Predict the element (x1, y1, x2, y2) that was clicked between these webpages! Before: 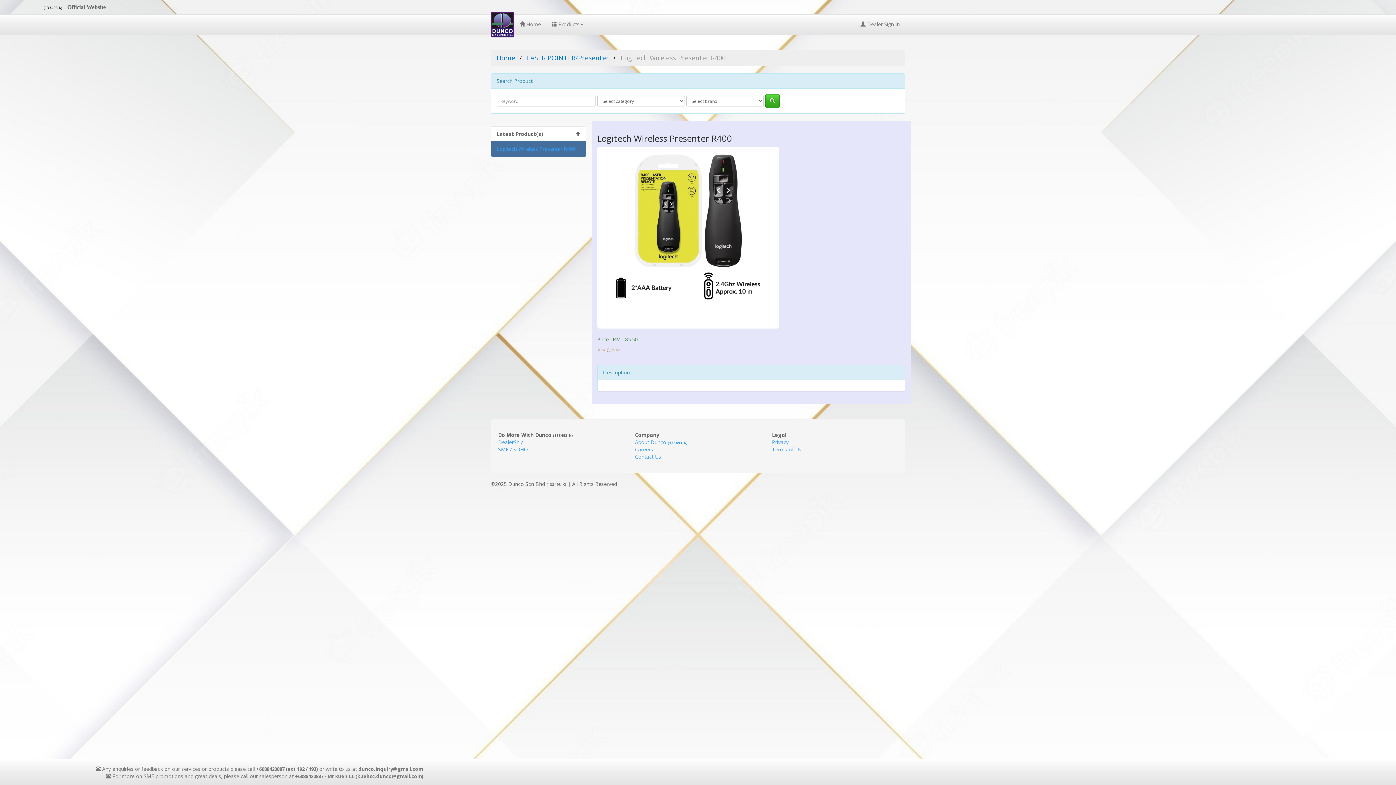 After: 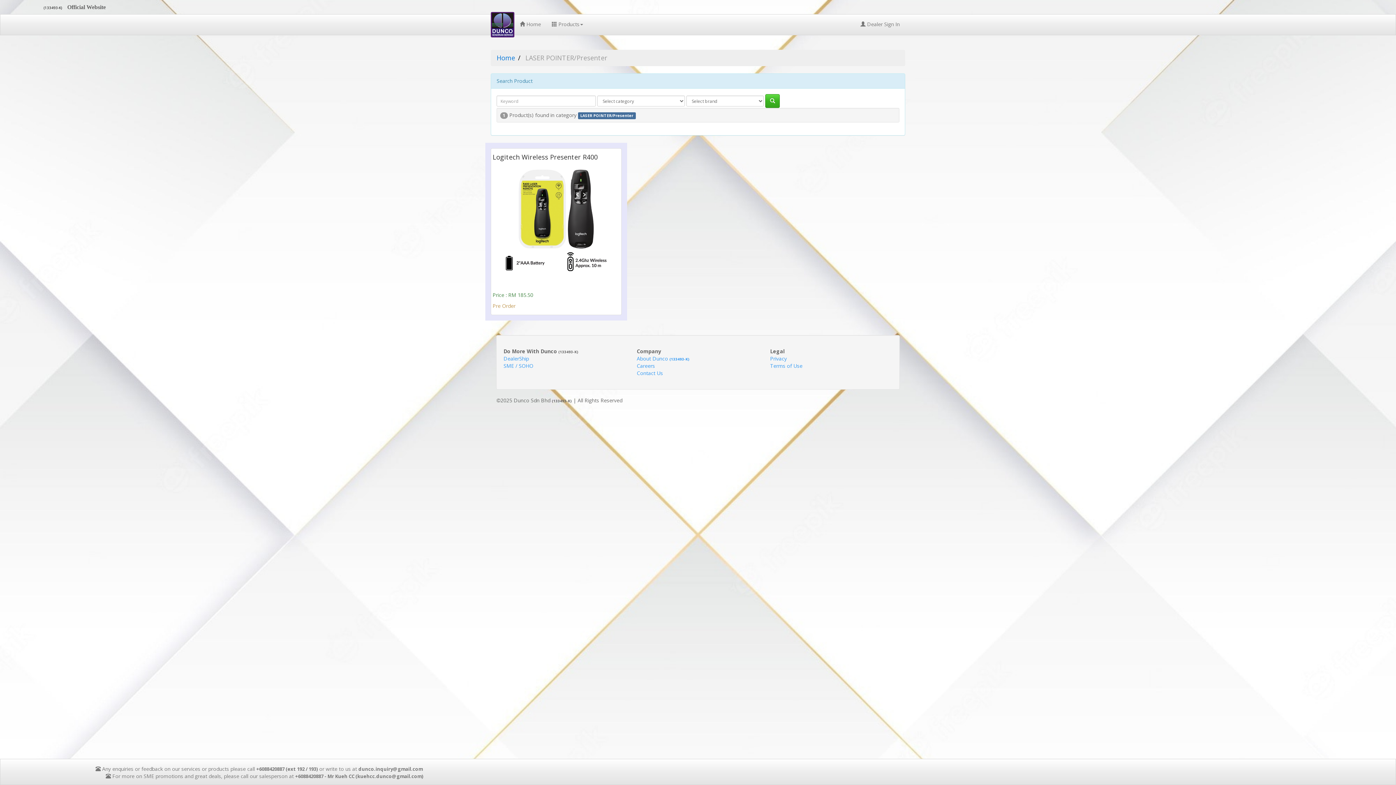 Action: label: LASER POINTER/Presenter bbox: (526, 53, 609, 62)